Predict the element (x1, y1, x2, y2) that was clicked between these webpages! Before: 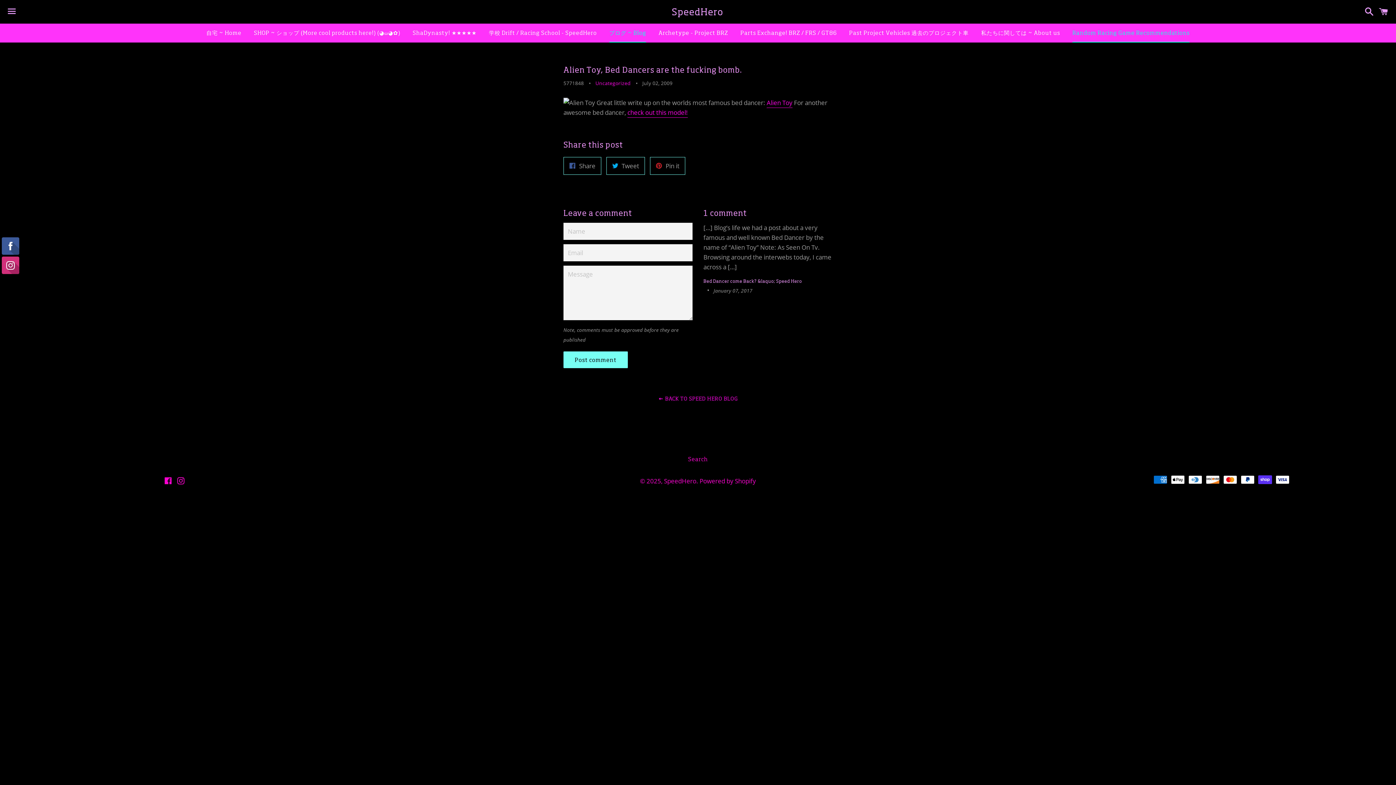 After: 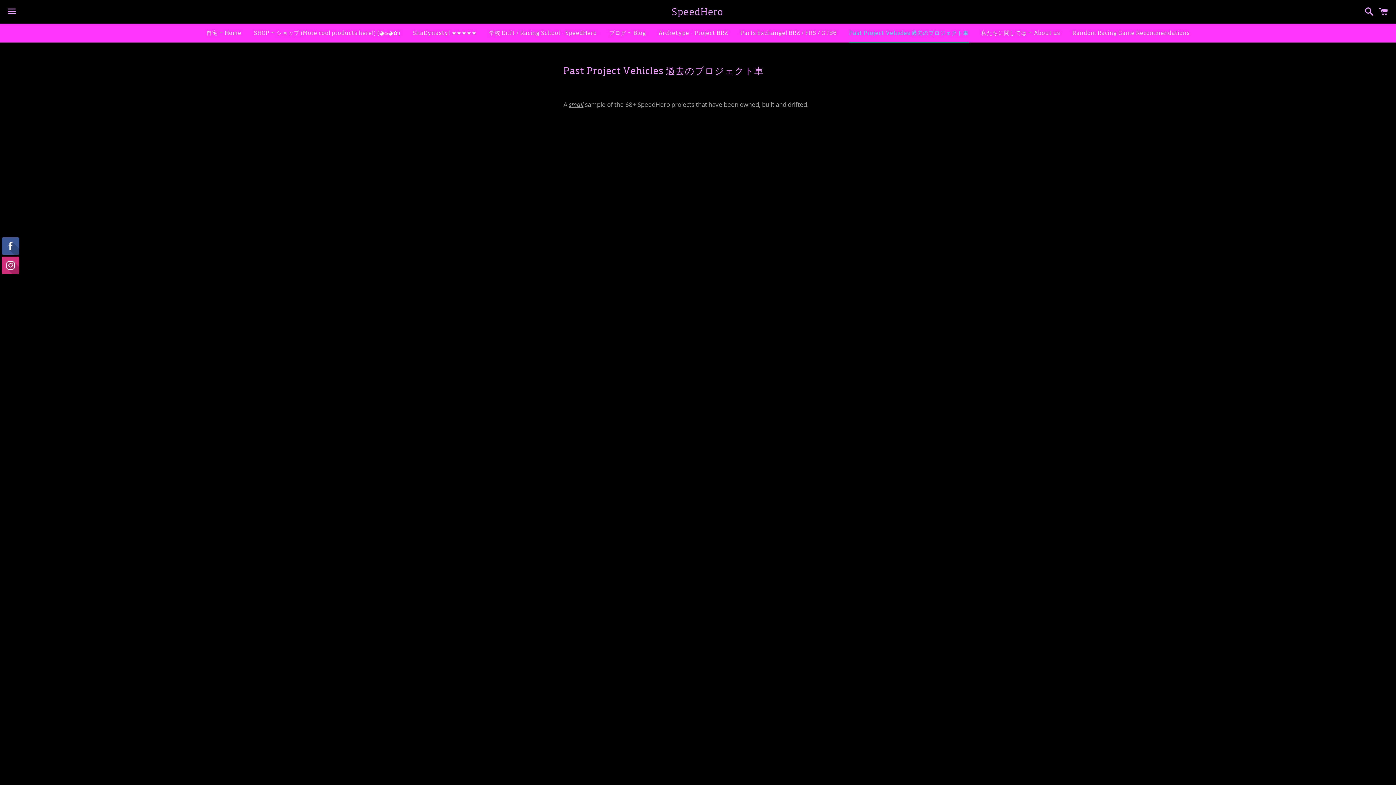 Action: bbox: (843, 23, 974, 41) label: Past Project Vehicles 過去のプロジェクト車